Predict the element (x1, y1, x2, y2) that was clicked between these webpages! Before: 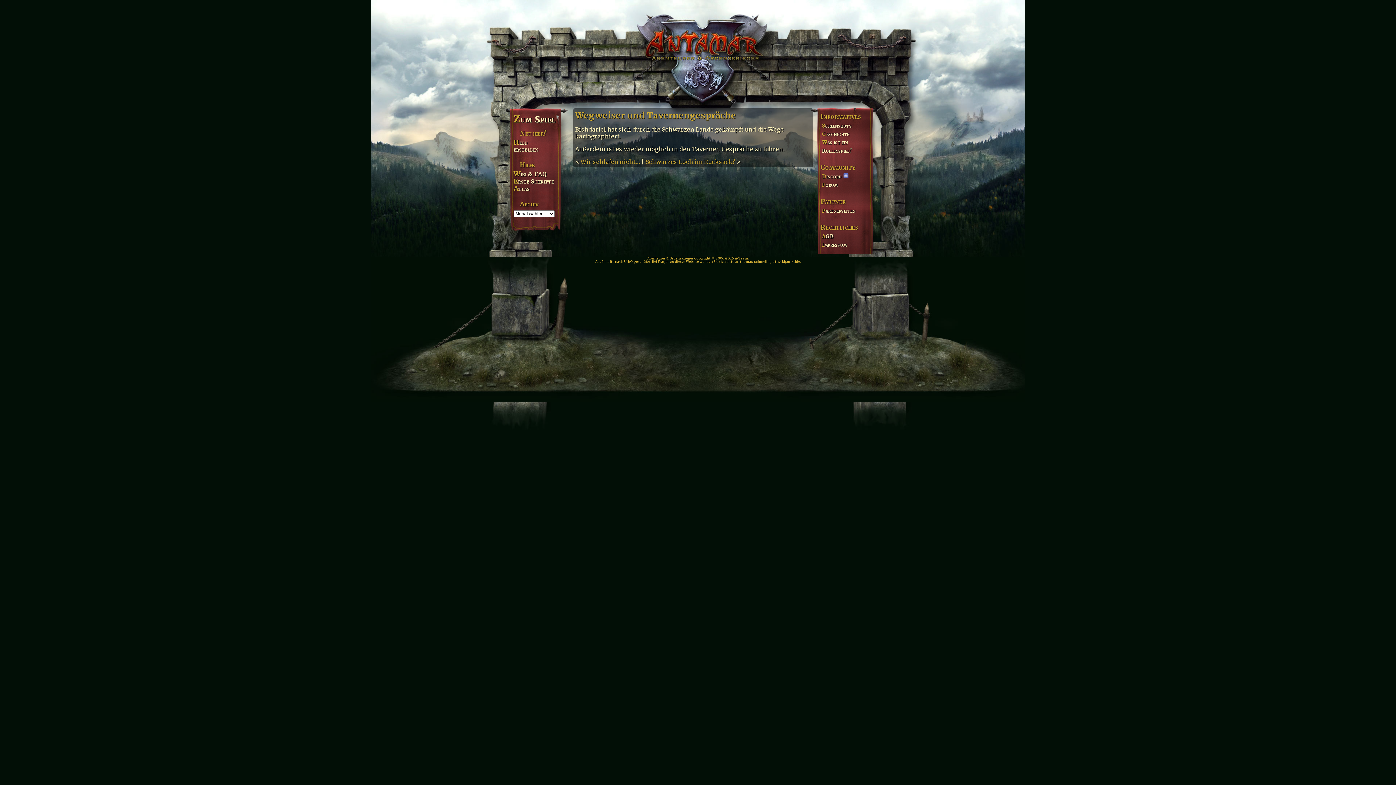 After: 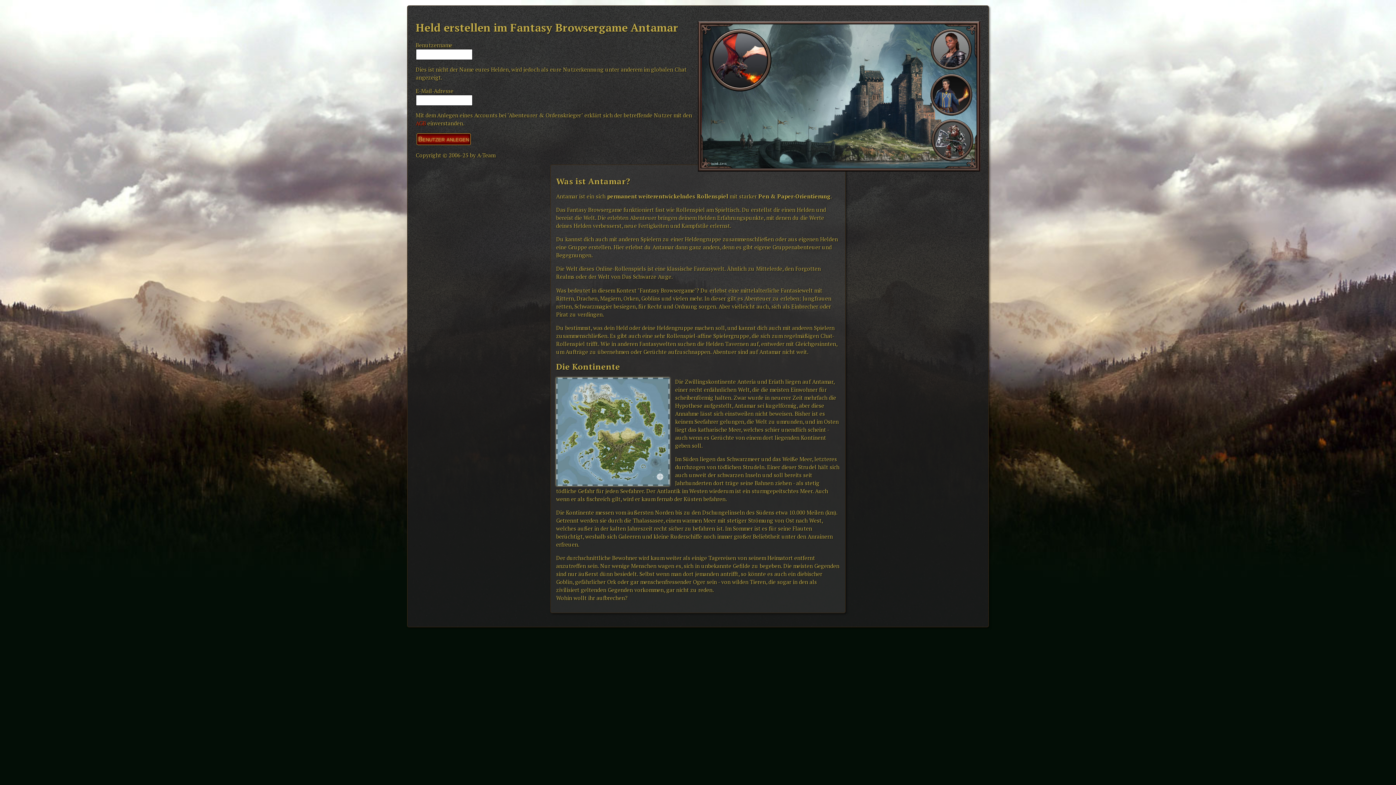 Action: label: Held
erstellen bbox: (513, 138, 572, 153)